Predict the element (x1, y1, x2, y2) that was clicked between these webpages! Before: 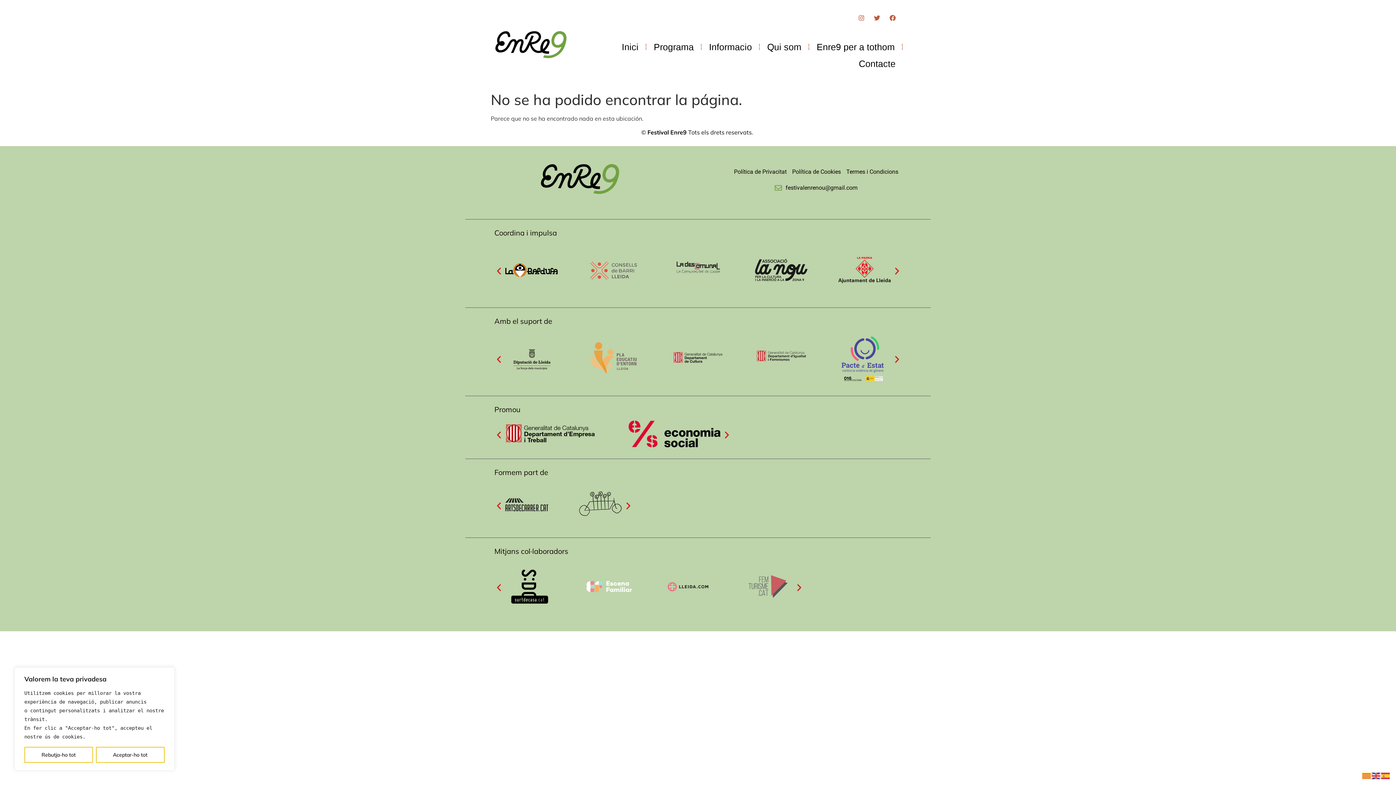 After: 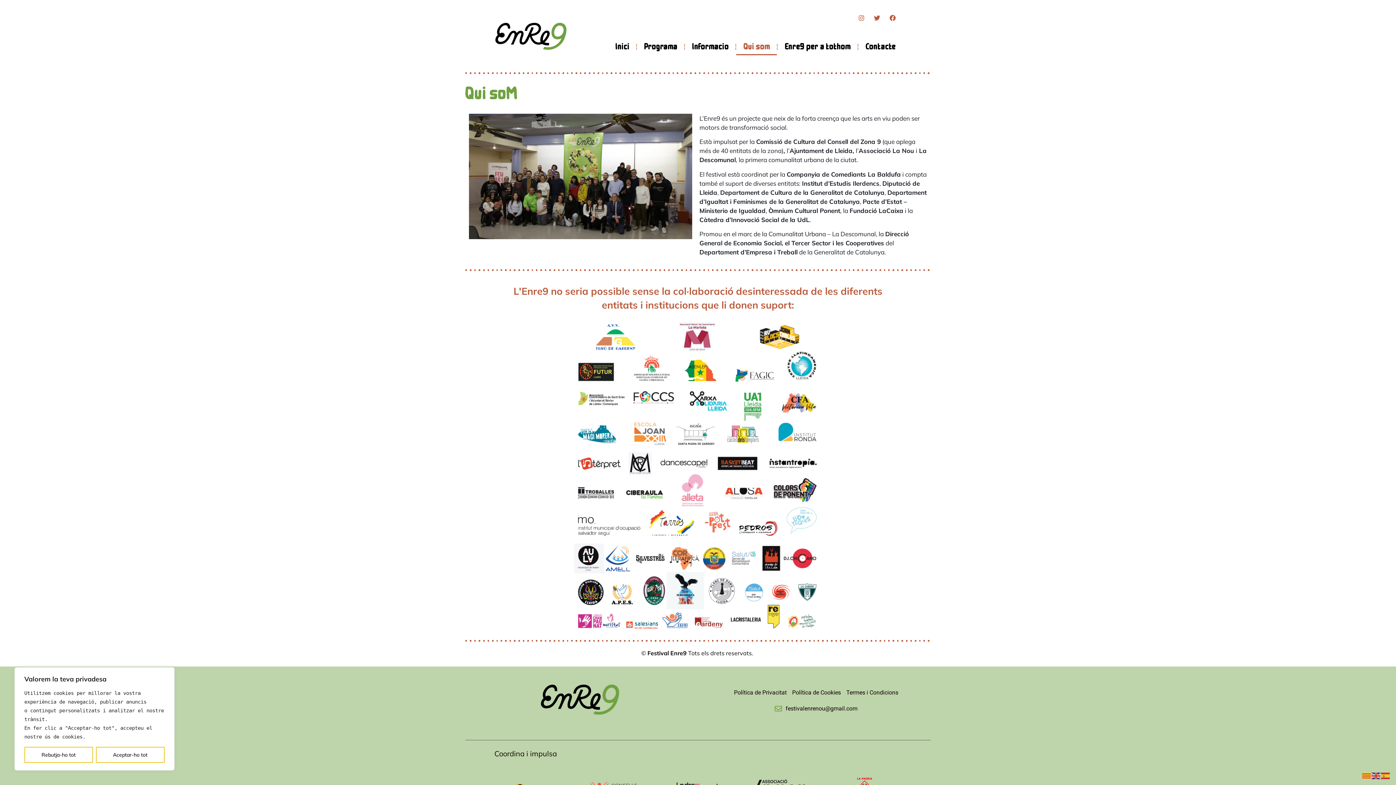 Action: label: Qui som bbox: (760, 38, 808, 55)